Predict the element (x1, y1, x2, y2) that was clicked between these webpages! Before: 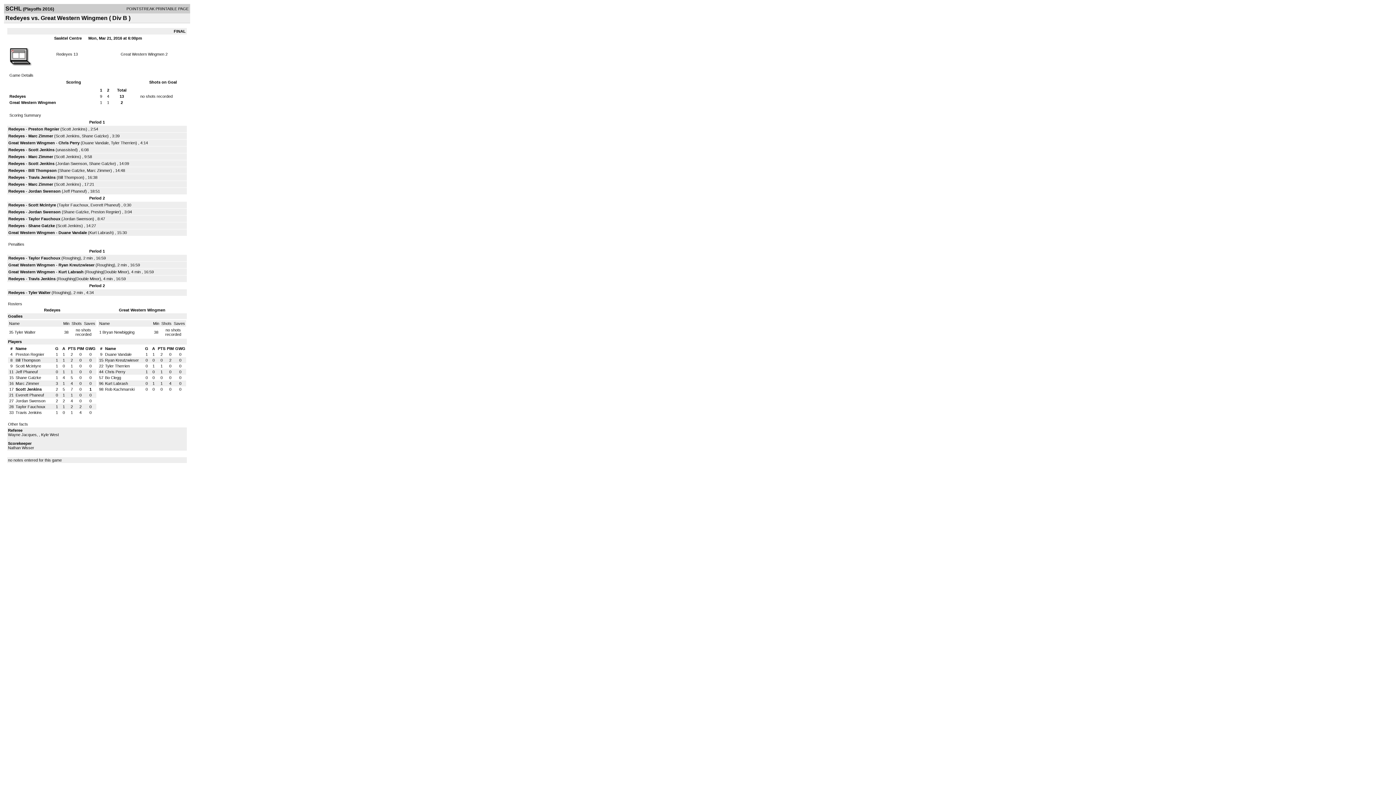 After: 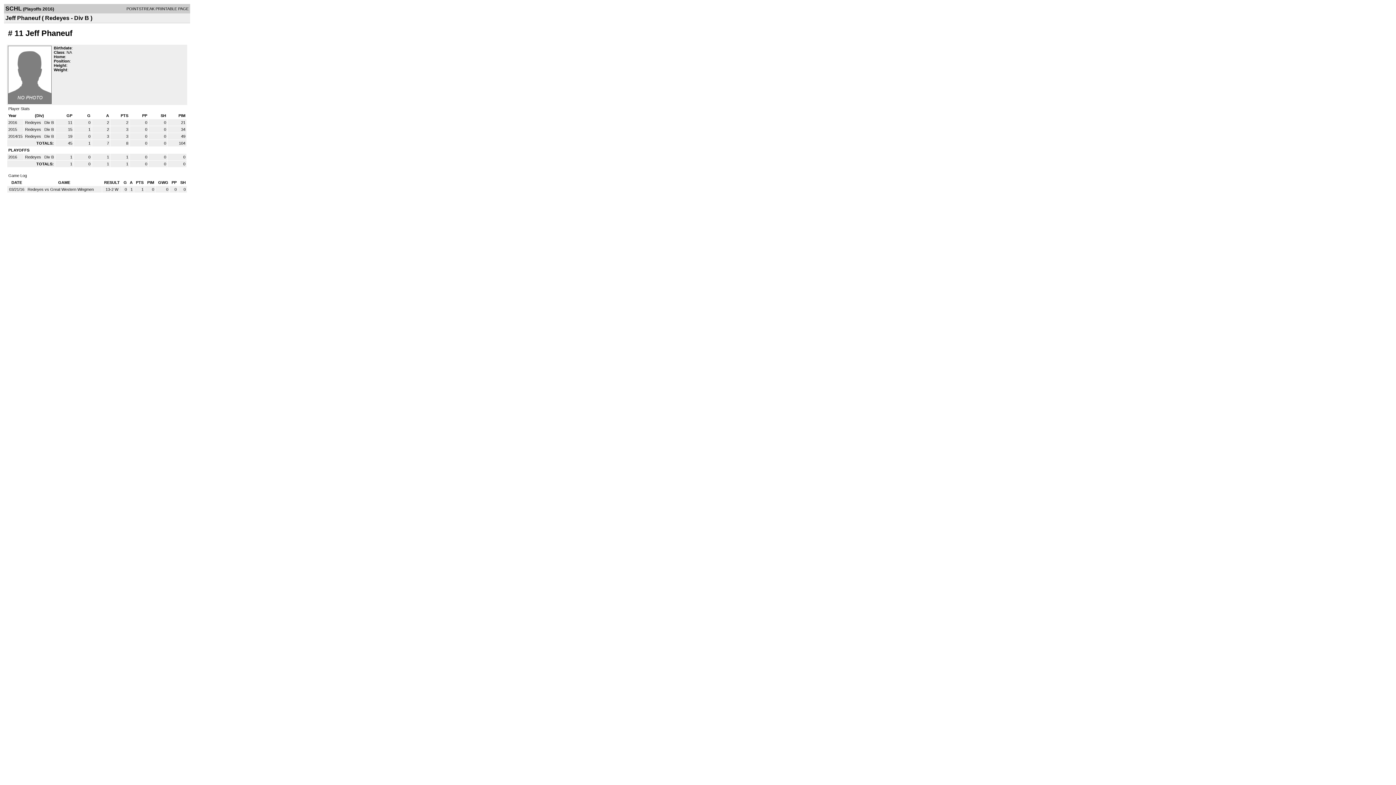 Action: bbox: (63, 189, 85, 193) label: Jeff Phaneuf